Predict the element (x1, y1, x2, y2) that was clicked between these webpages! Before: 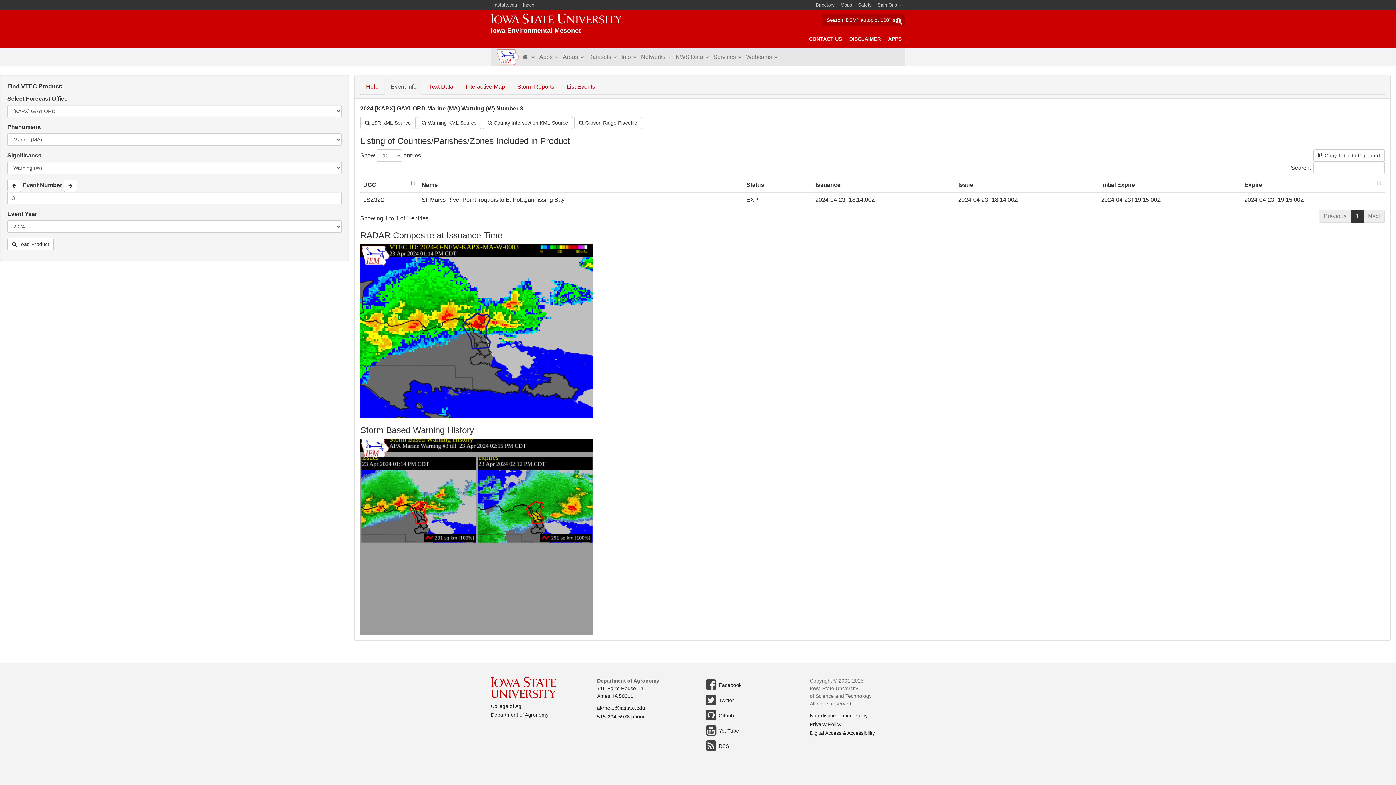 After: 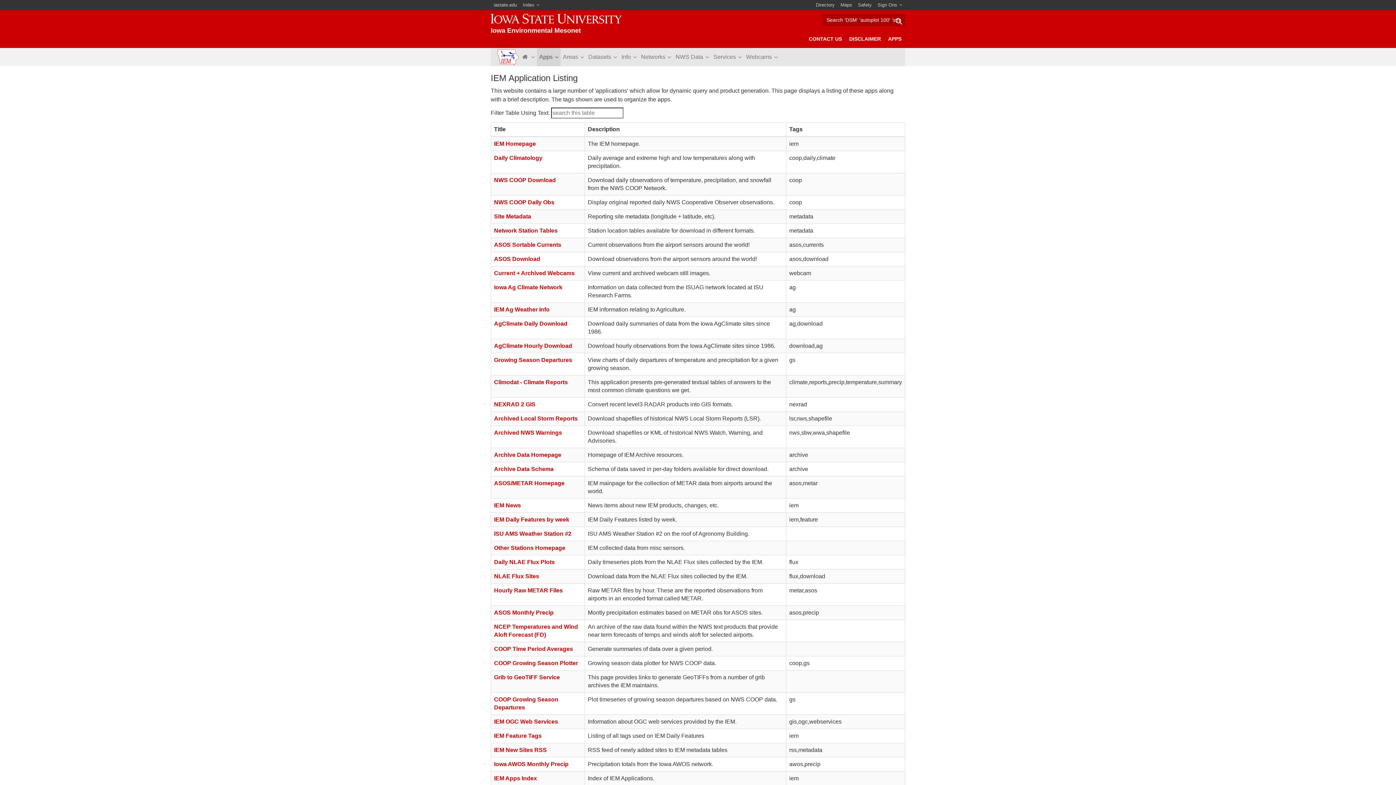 Action: bbox: (884, 29, 905, 48) label: APPS